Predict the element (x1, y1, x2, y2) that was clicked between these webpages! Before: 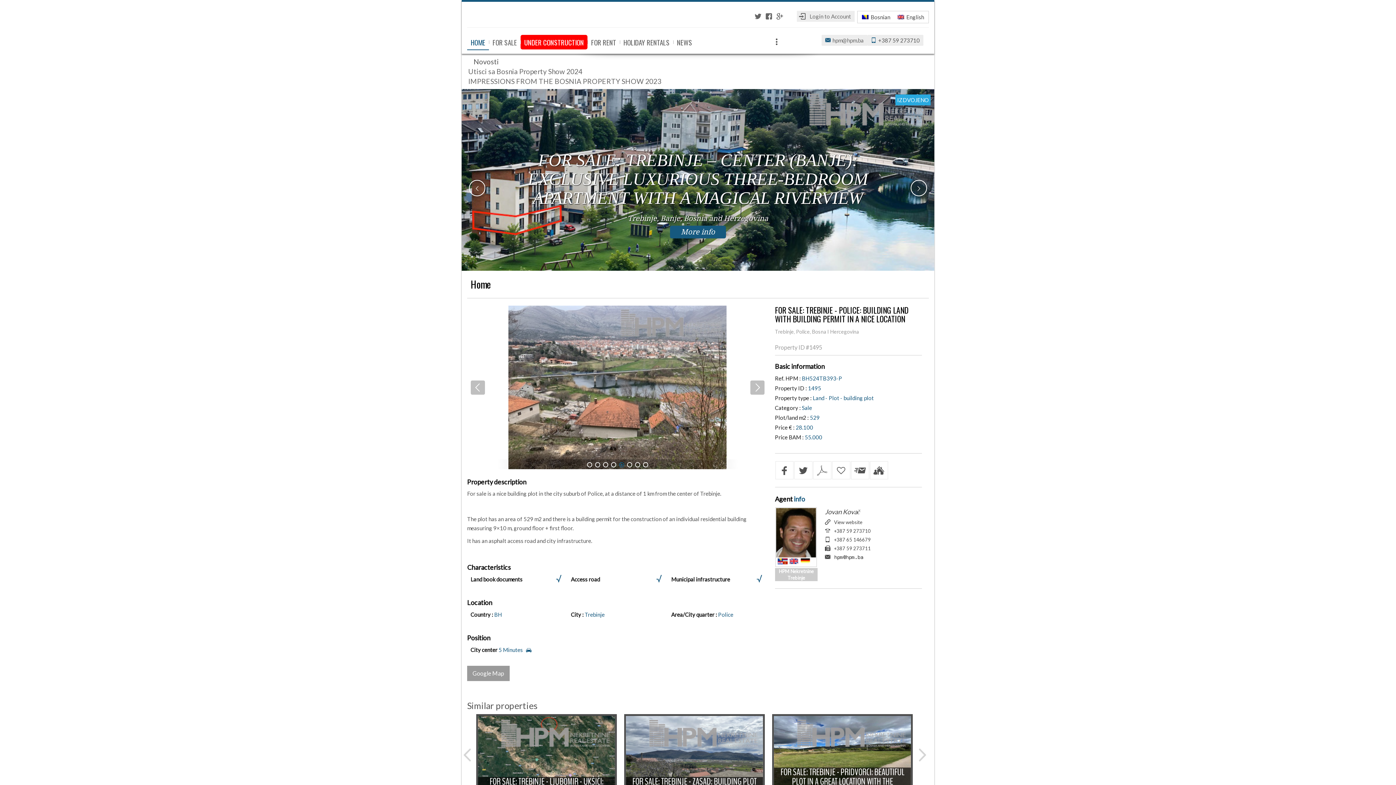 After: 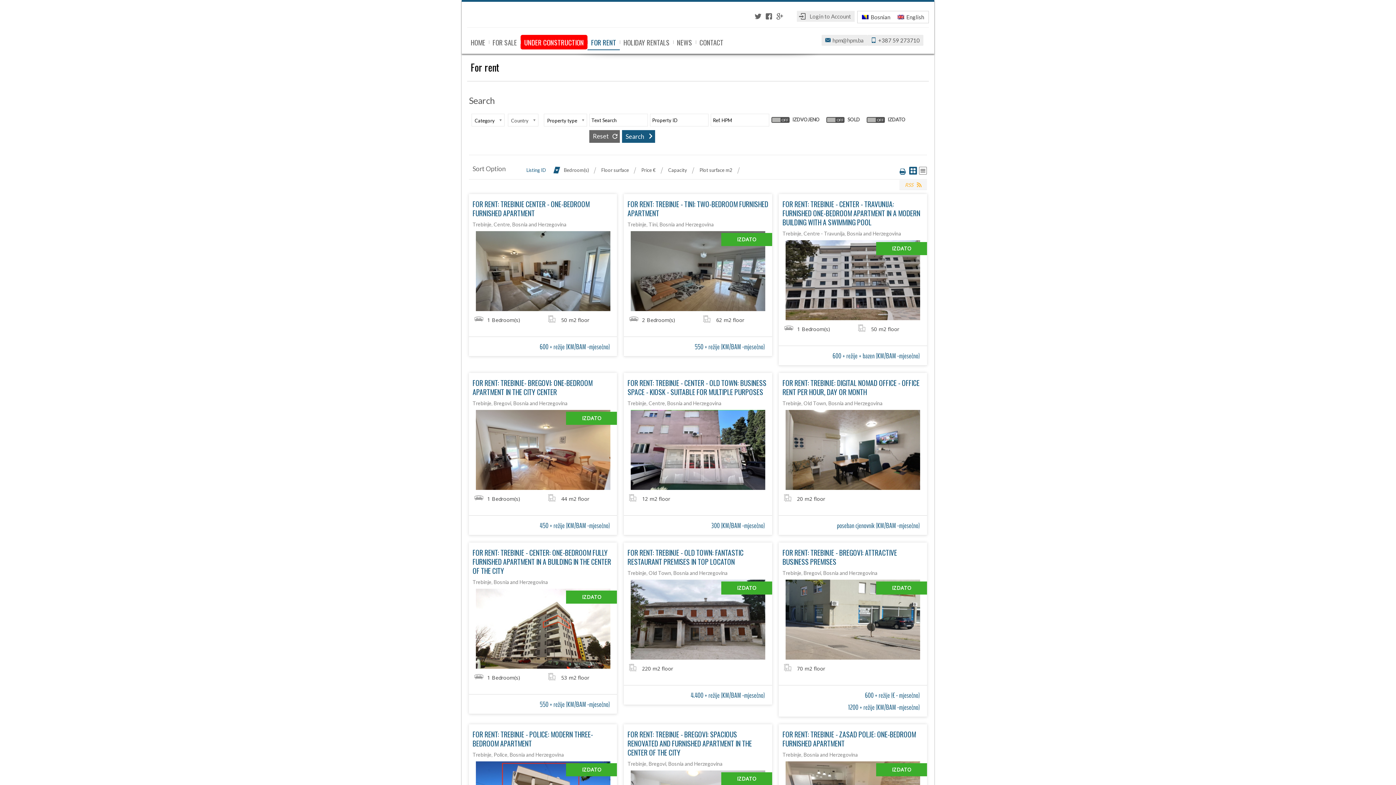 Action: label: FOR RENT bbox: (587, 34, 620, 49)